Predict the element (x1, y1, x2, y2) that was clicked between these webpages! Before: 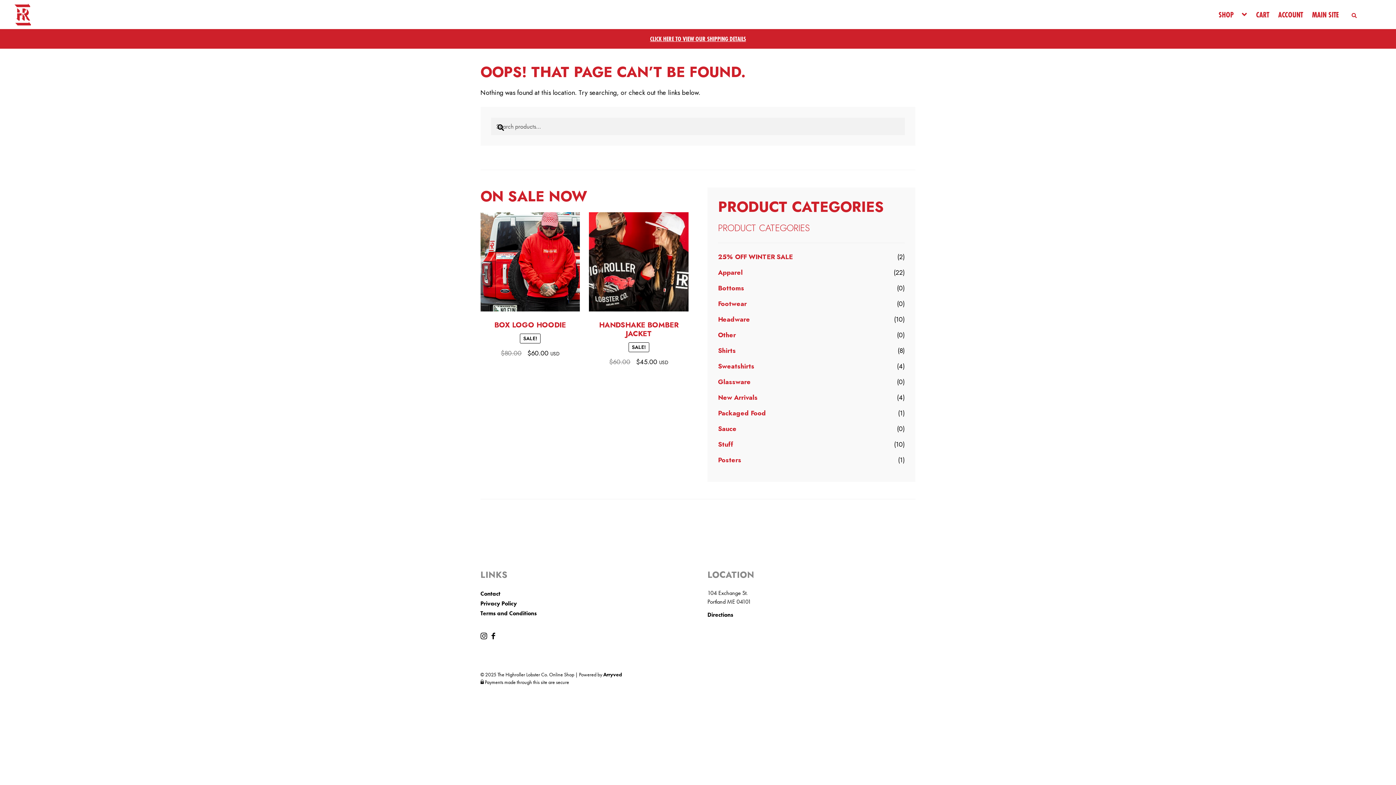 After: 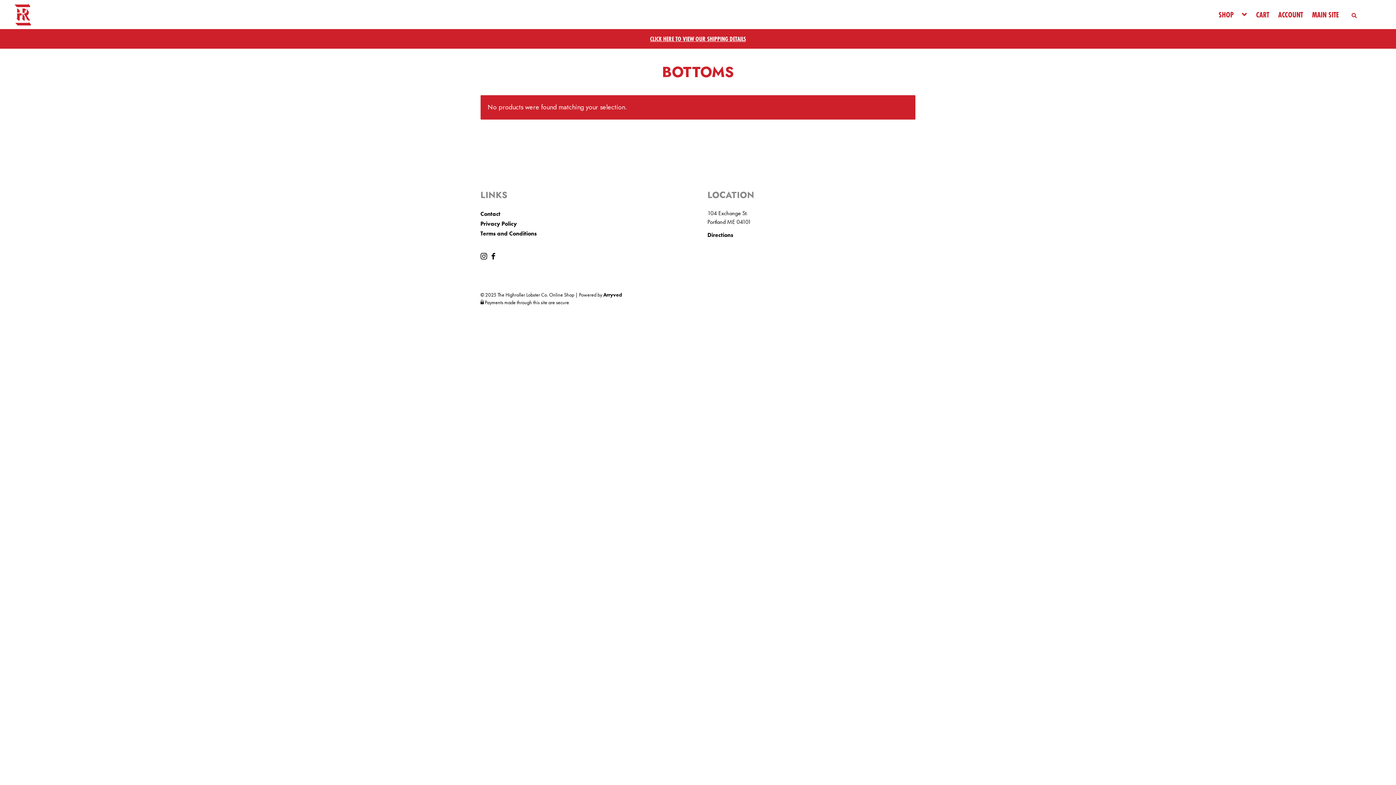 Action: bbox: (718, 283, 744, 292) label: Bottoms